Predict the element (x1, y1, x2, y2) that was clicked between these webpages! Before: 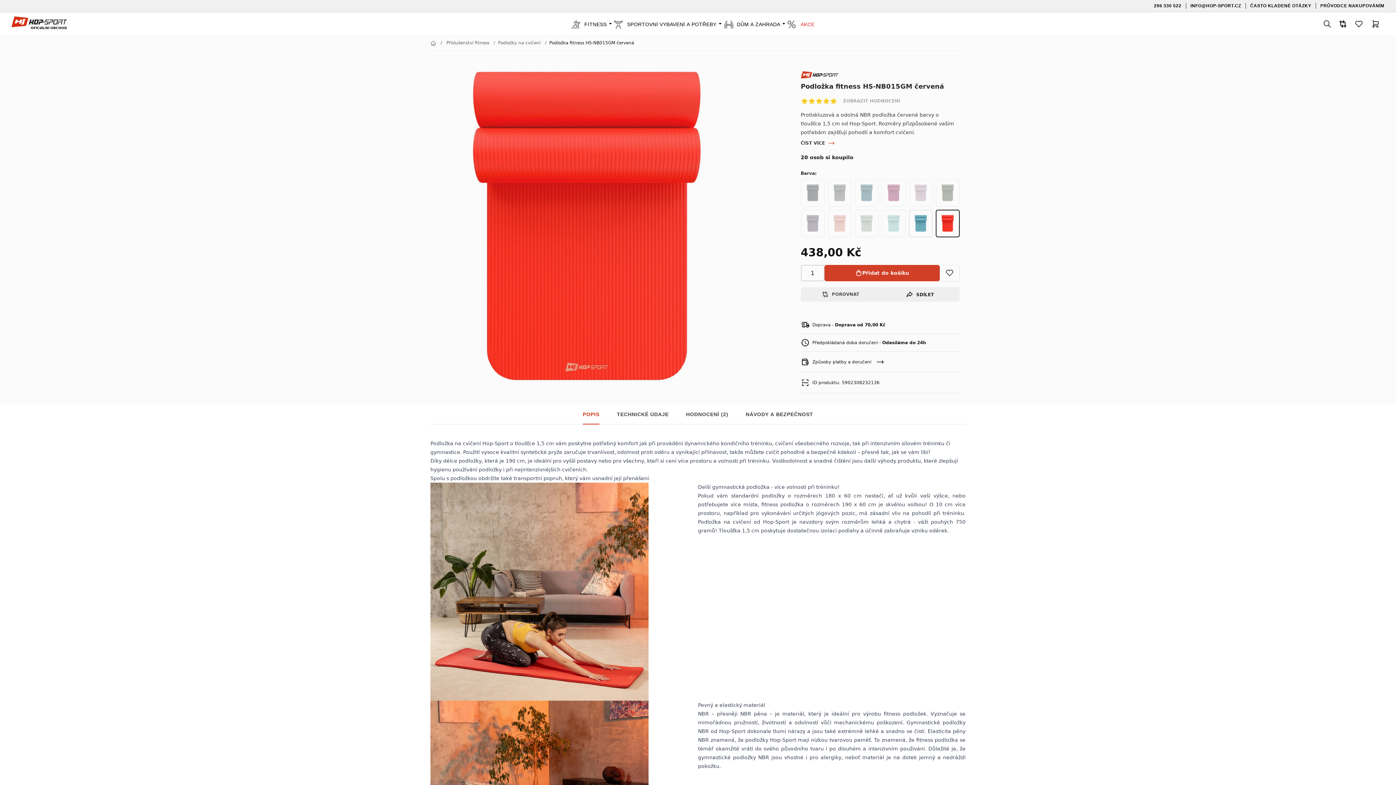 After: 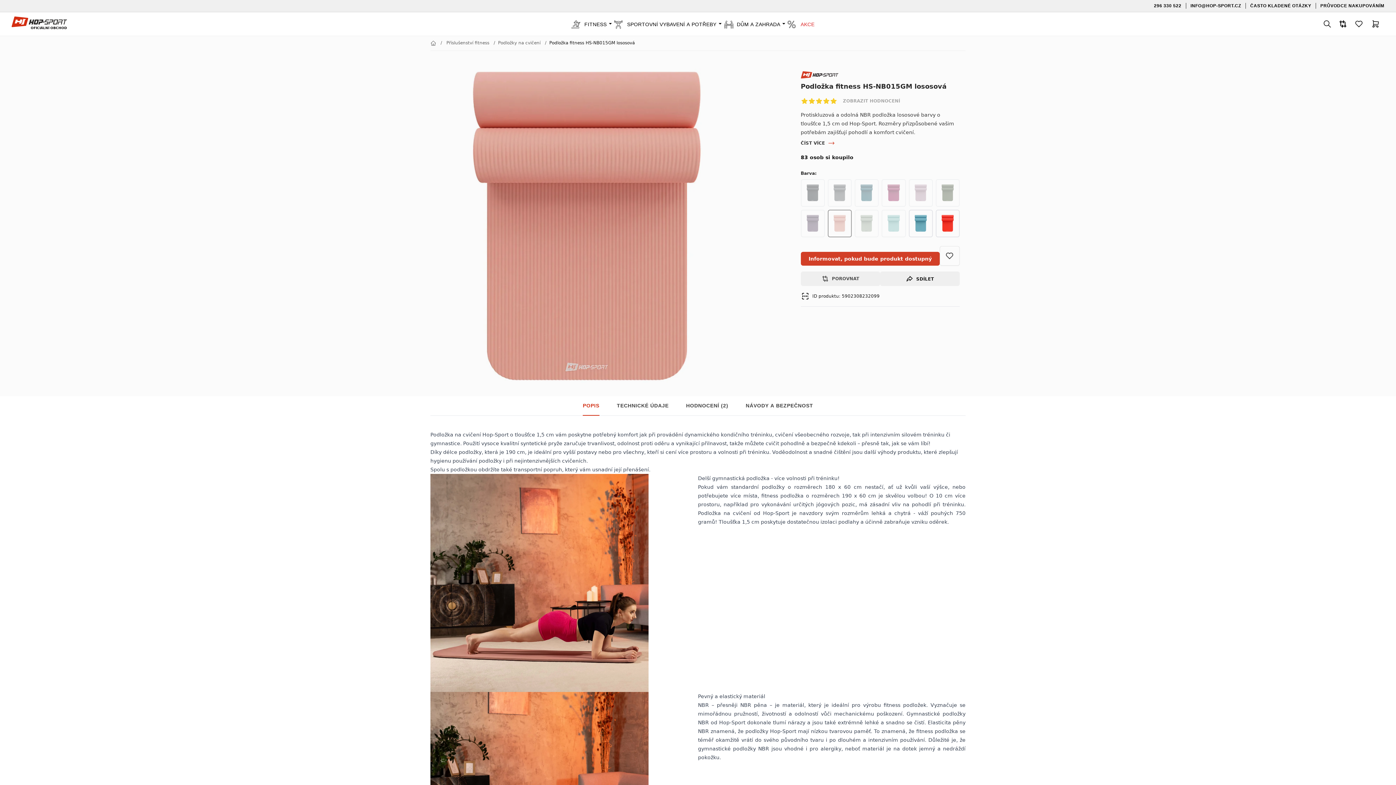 Action: bbox: (827, 209, 852, 237)